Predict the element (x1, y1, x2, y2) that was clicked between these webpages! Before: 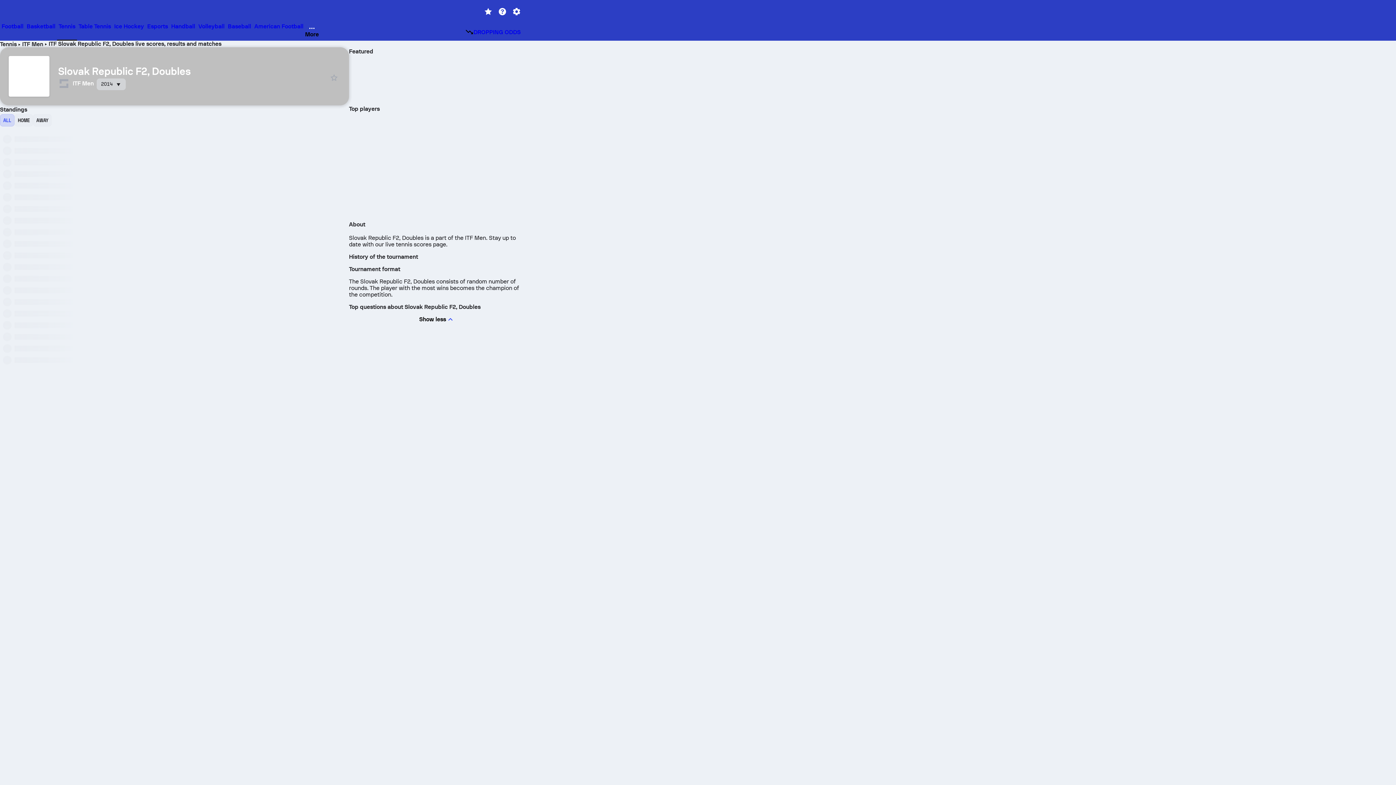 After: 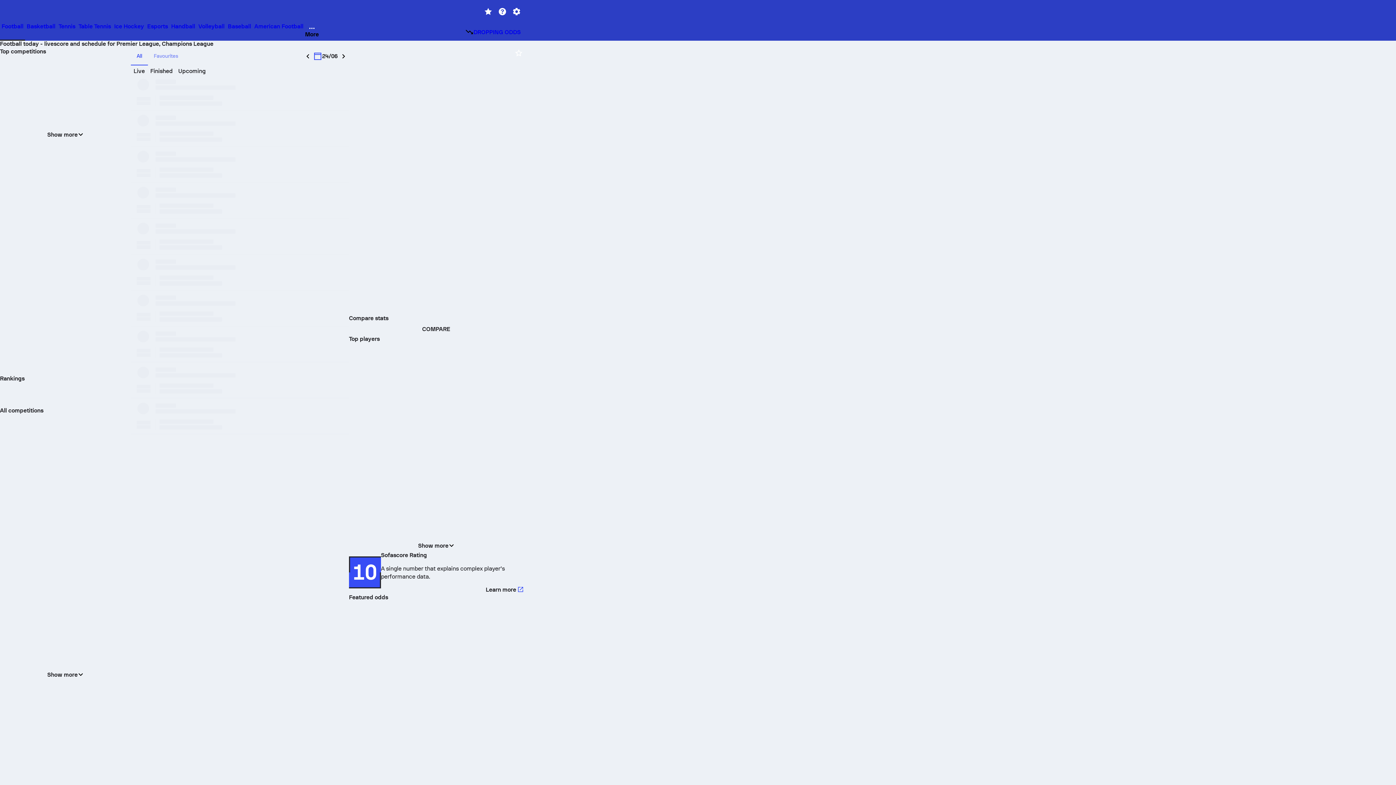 Action: bbox: (0, 23, 25, 39) label: Football